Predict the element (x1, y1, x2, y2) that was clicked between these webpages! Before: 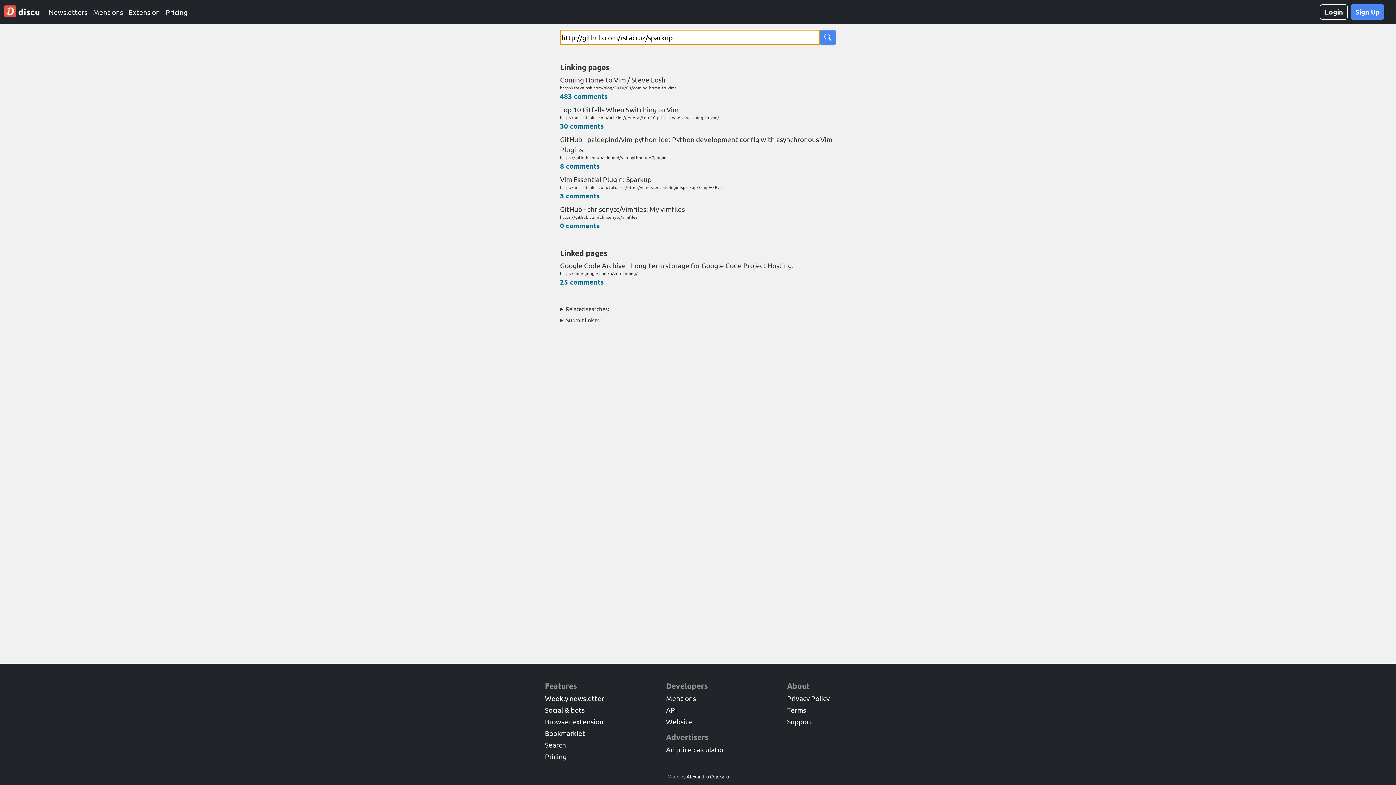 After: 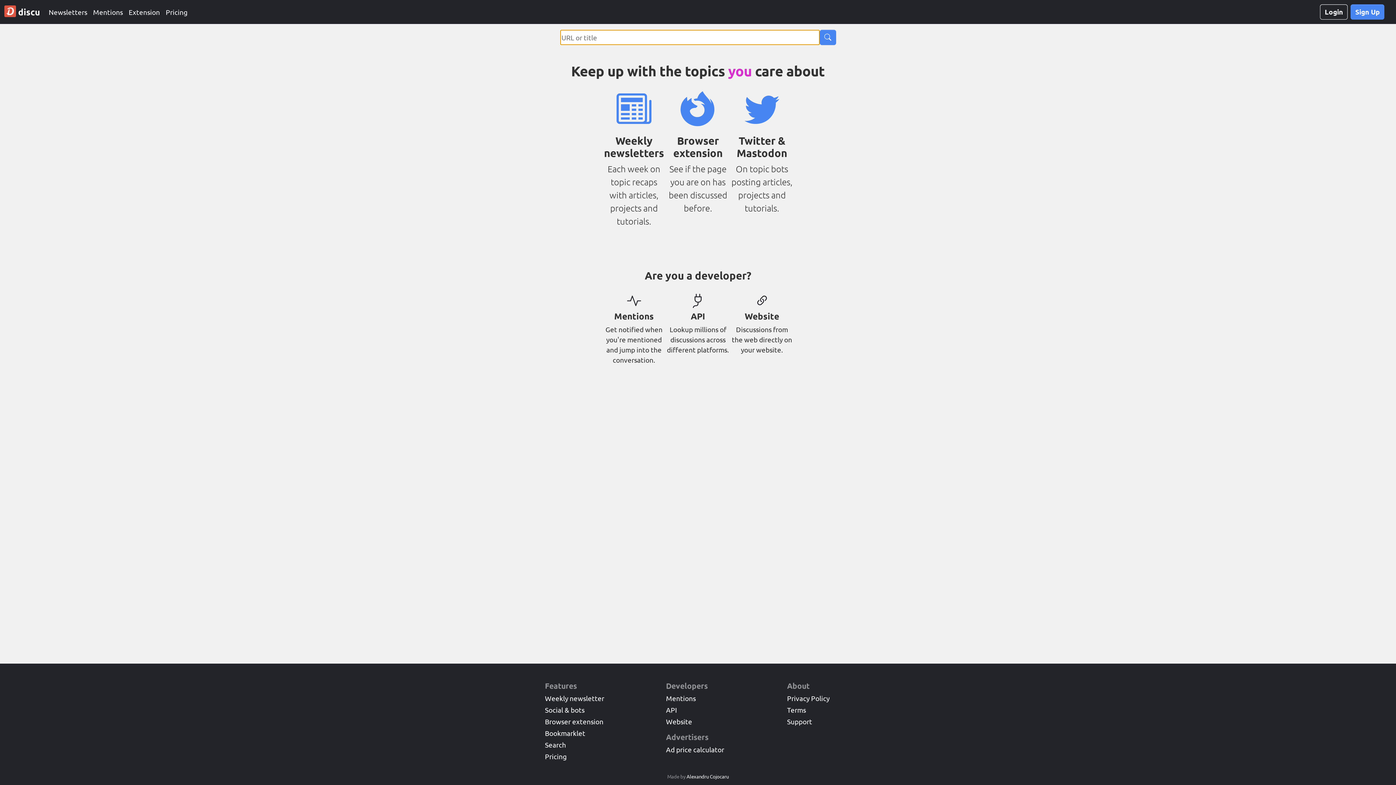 Action: label:  discu bbox: (4, 3, 40, 20)